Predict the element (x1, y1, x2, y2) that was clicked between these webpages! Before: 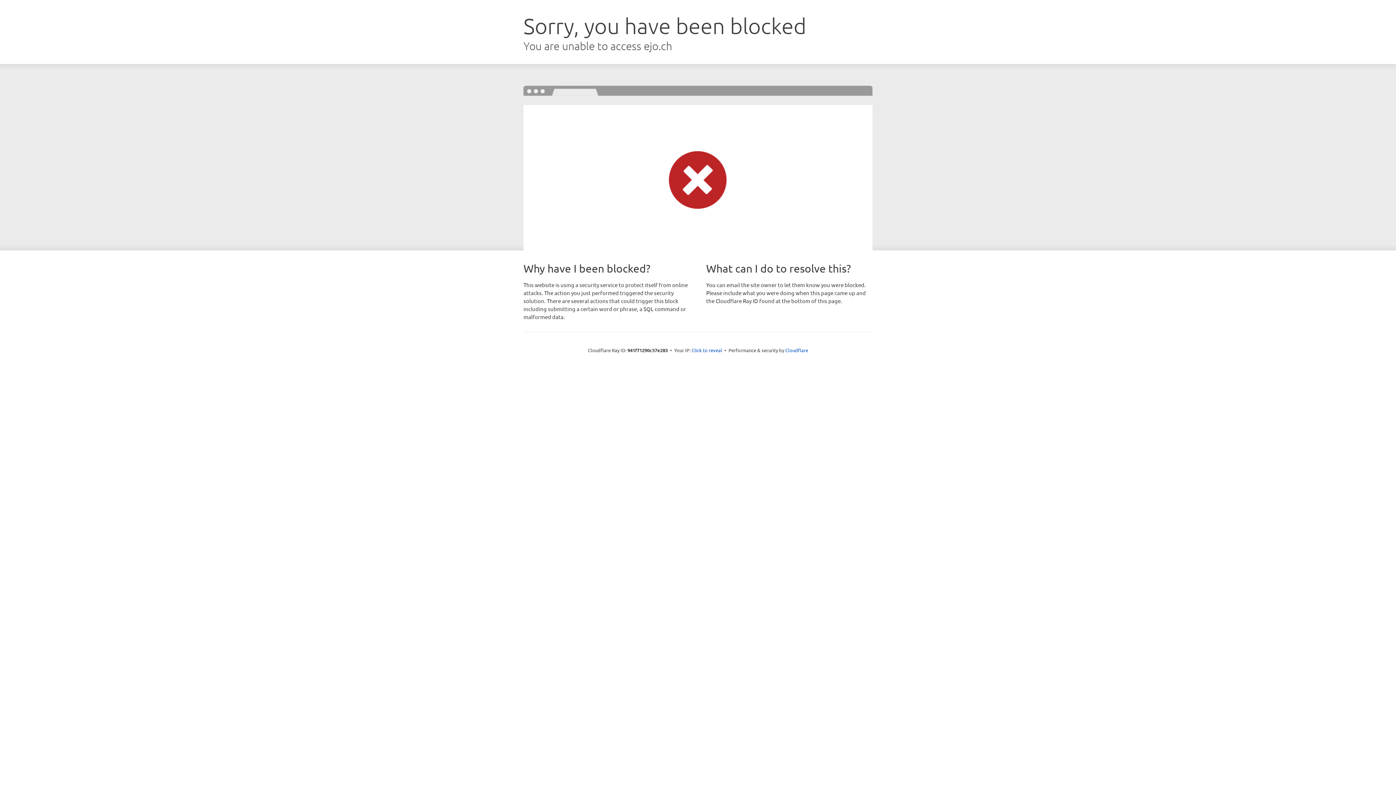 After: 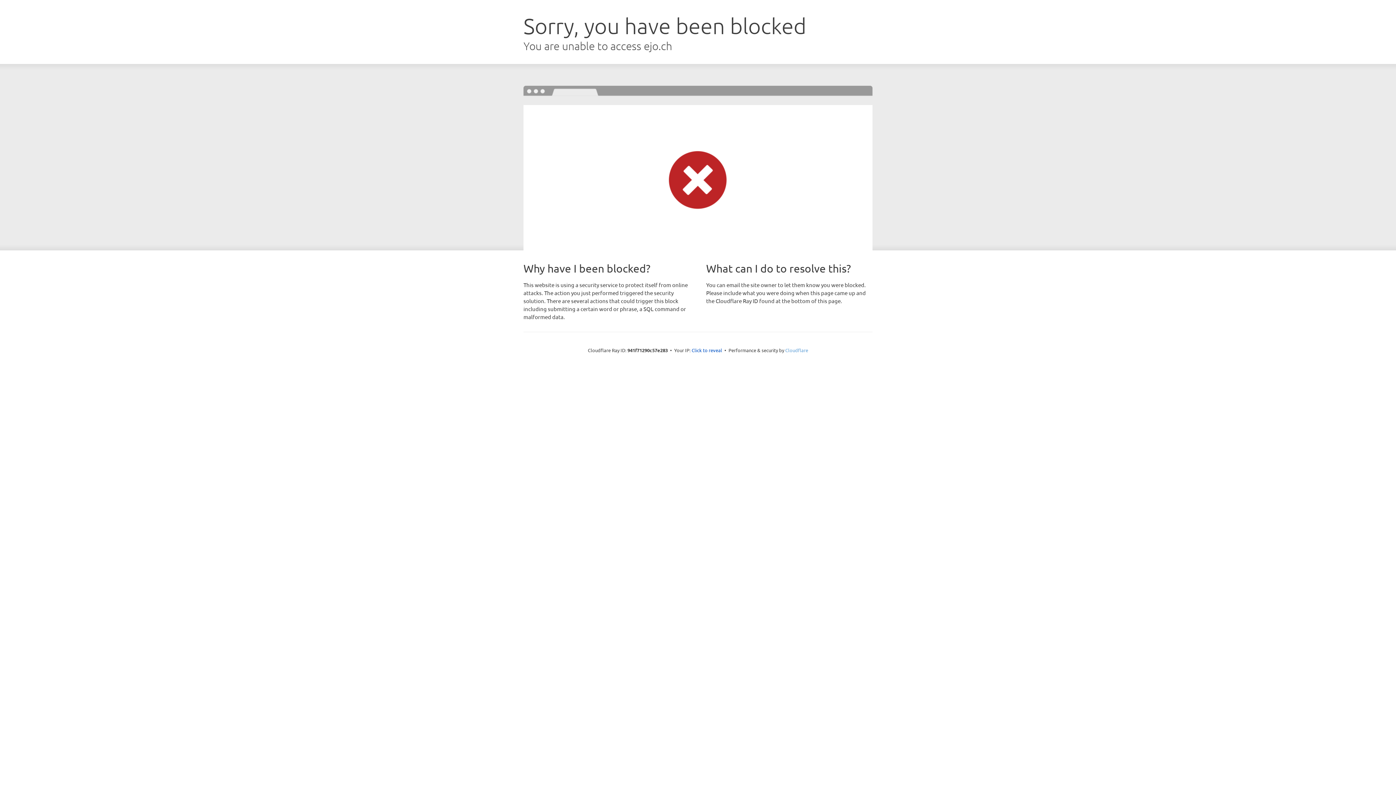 Action: bbox: (785, 347, 808, 353) label: Cloudflare